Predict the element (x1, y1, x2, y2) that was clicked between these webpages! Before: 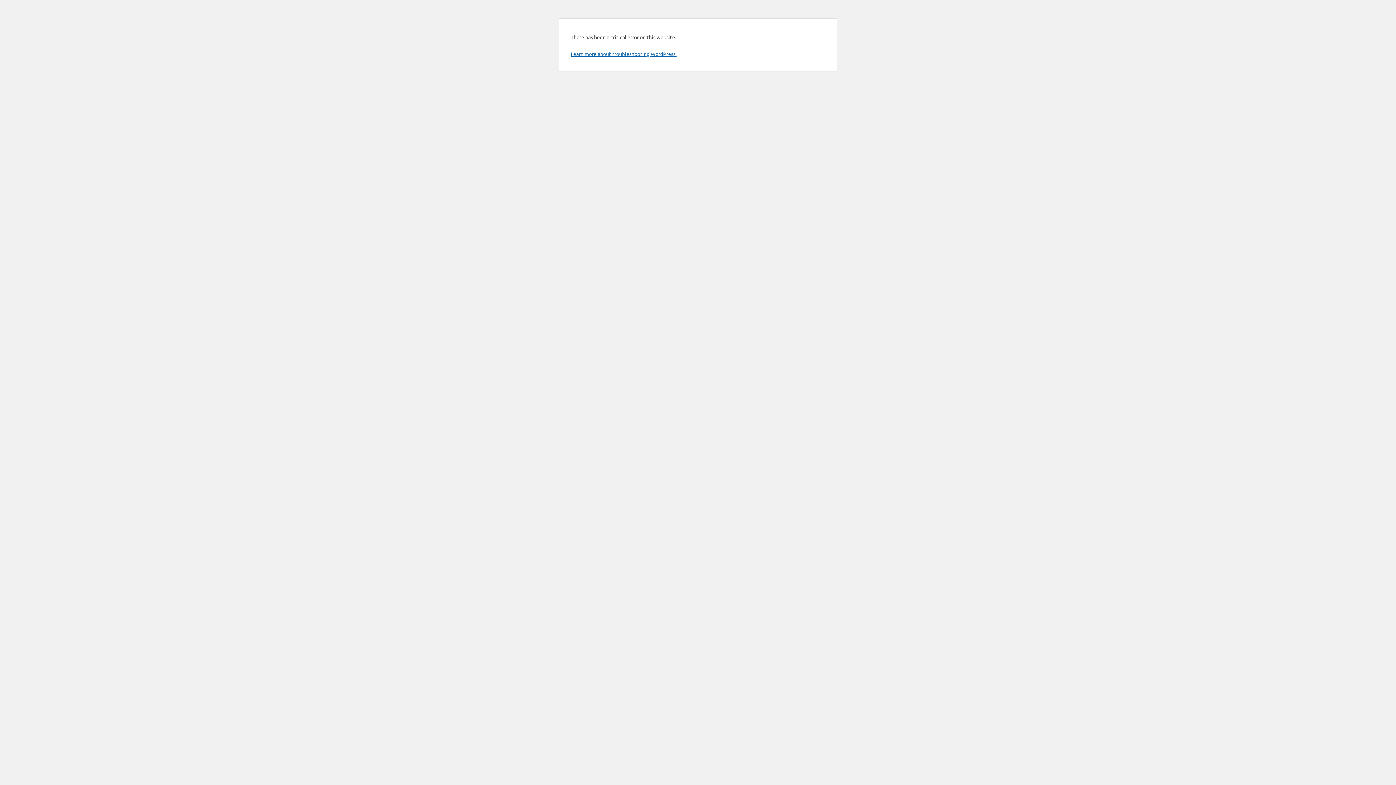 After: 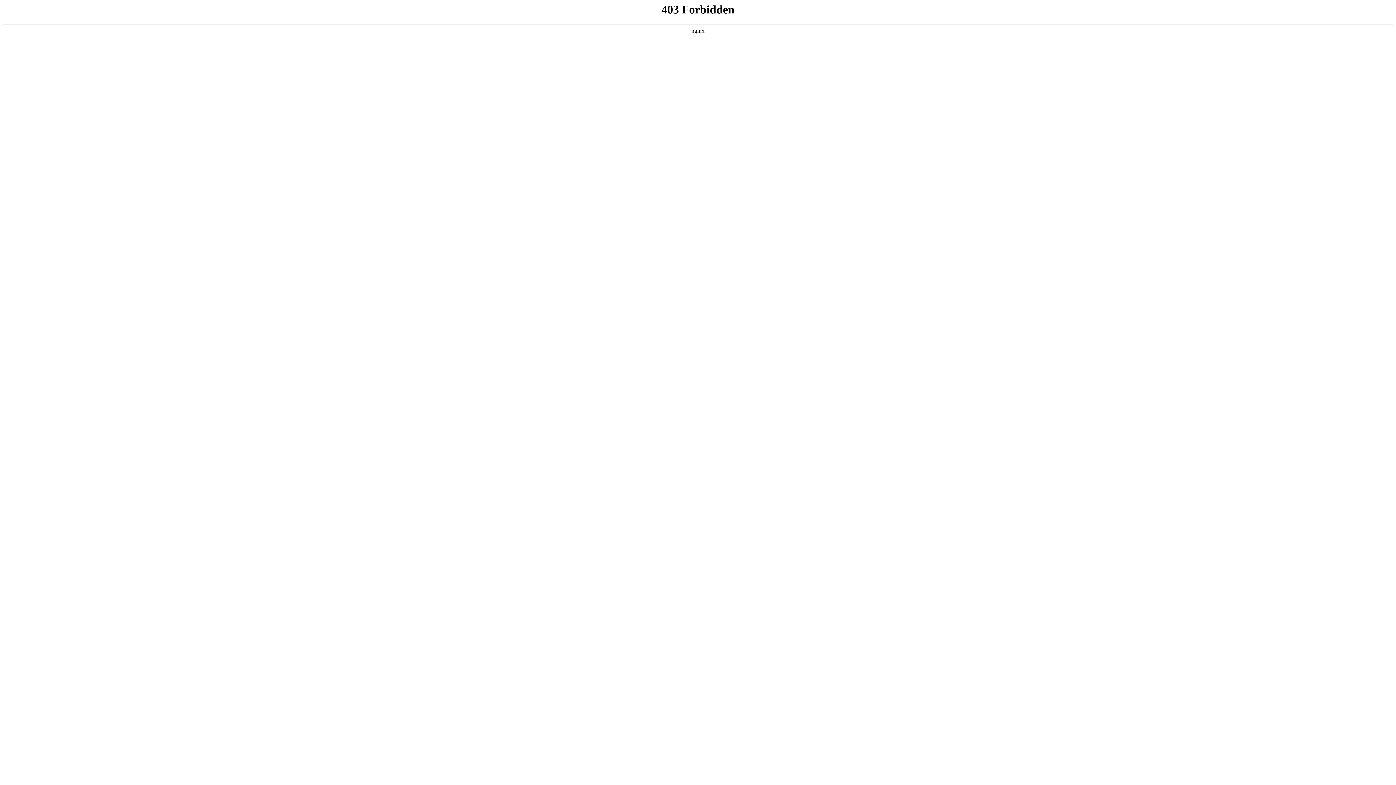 Action: label: Learn more about troubleshooting WordPress. bbox: (570, 50, 676, 57)